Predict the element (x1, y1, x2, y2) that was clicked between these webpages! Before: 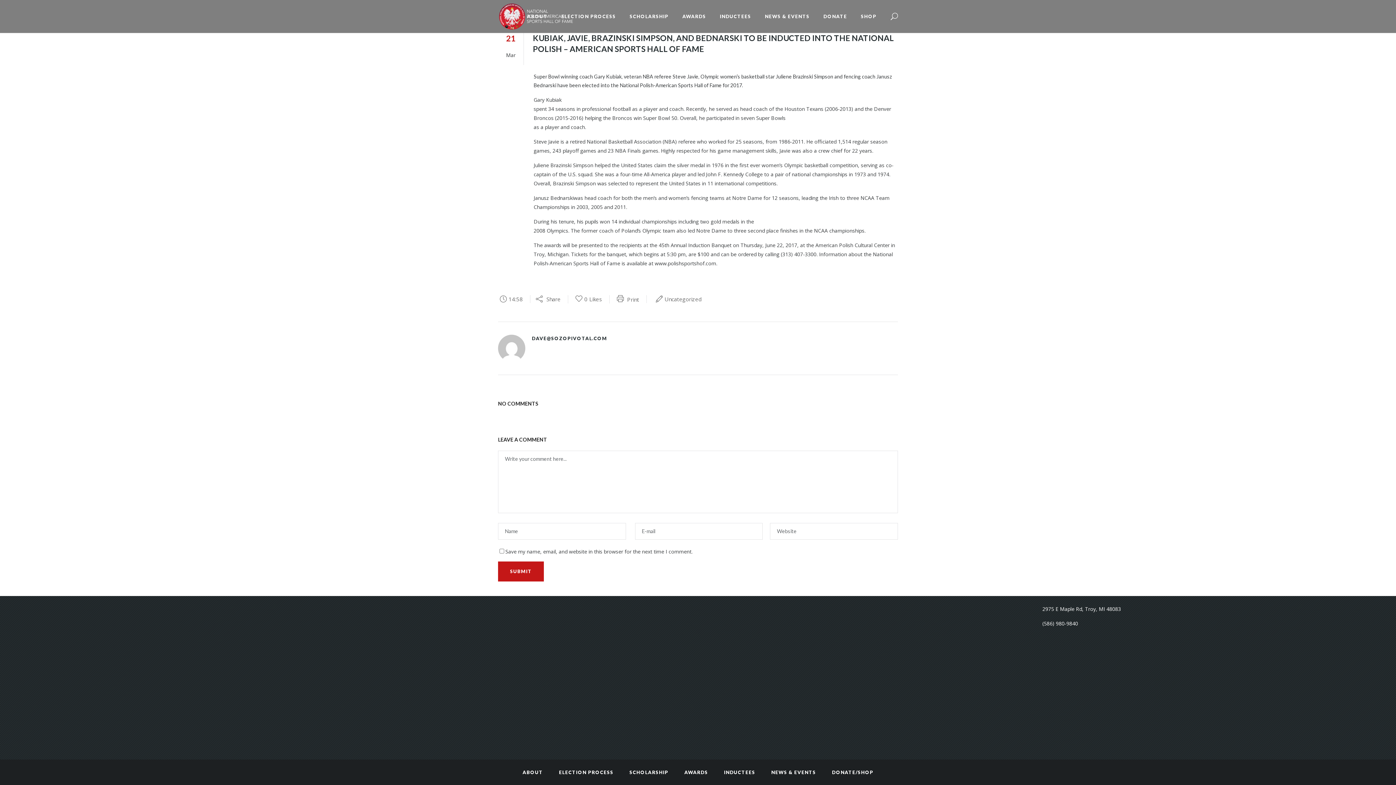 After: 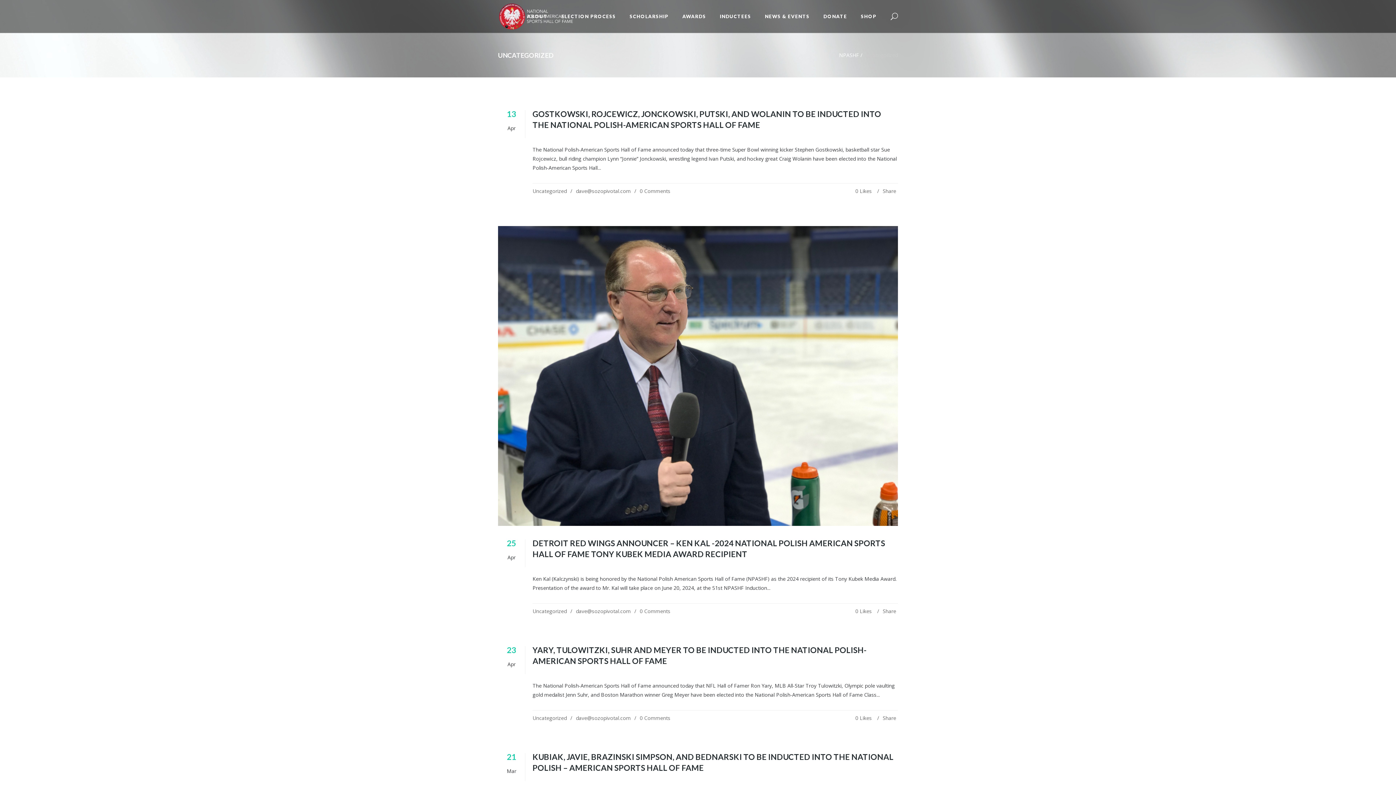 Action: label: Uncategorized bbox: (664, 295, 701, 302)